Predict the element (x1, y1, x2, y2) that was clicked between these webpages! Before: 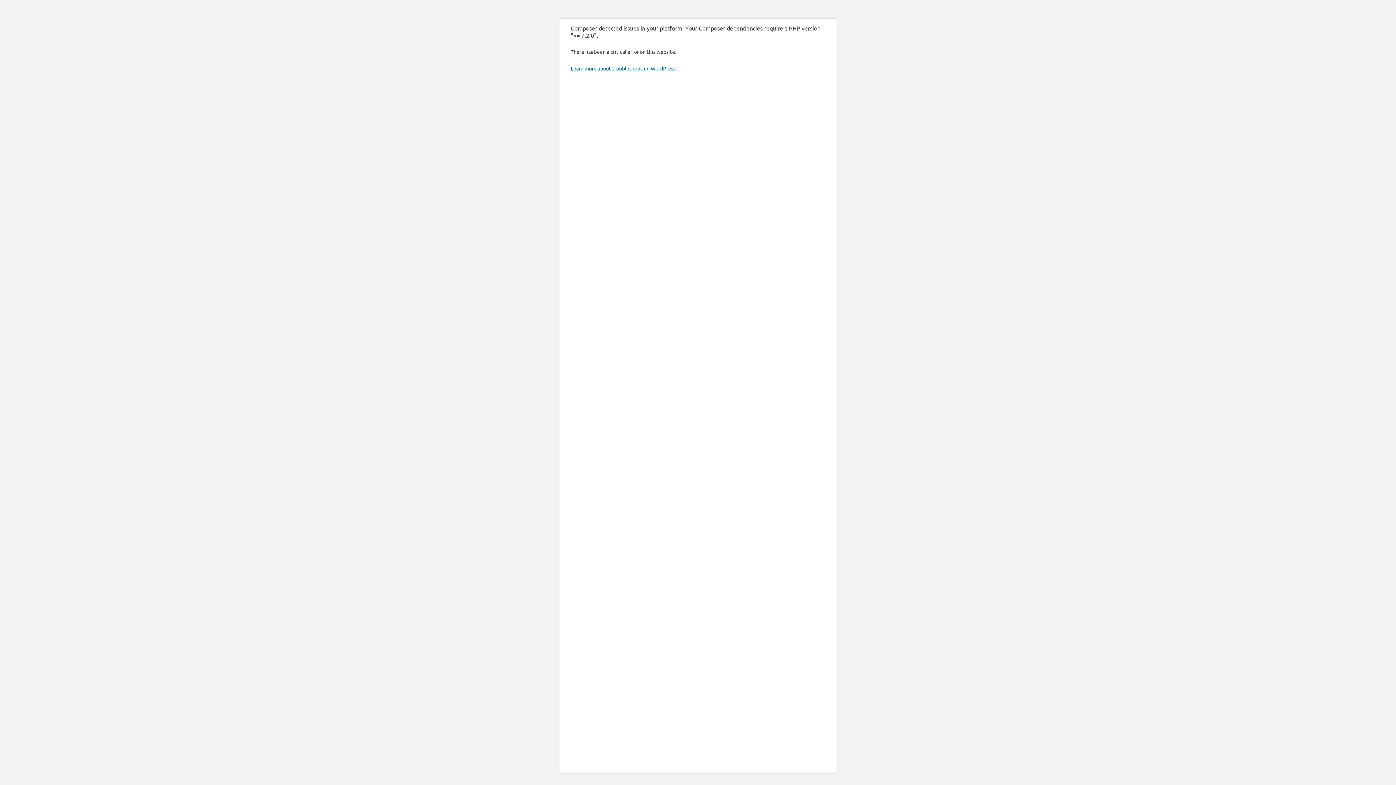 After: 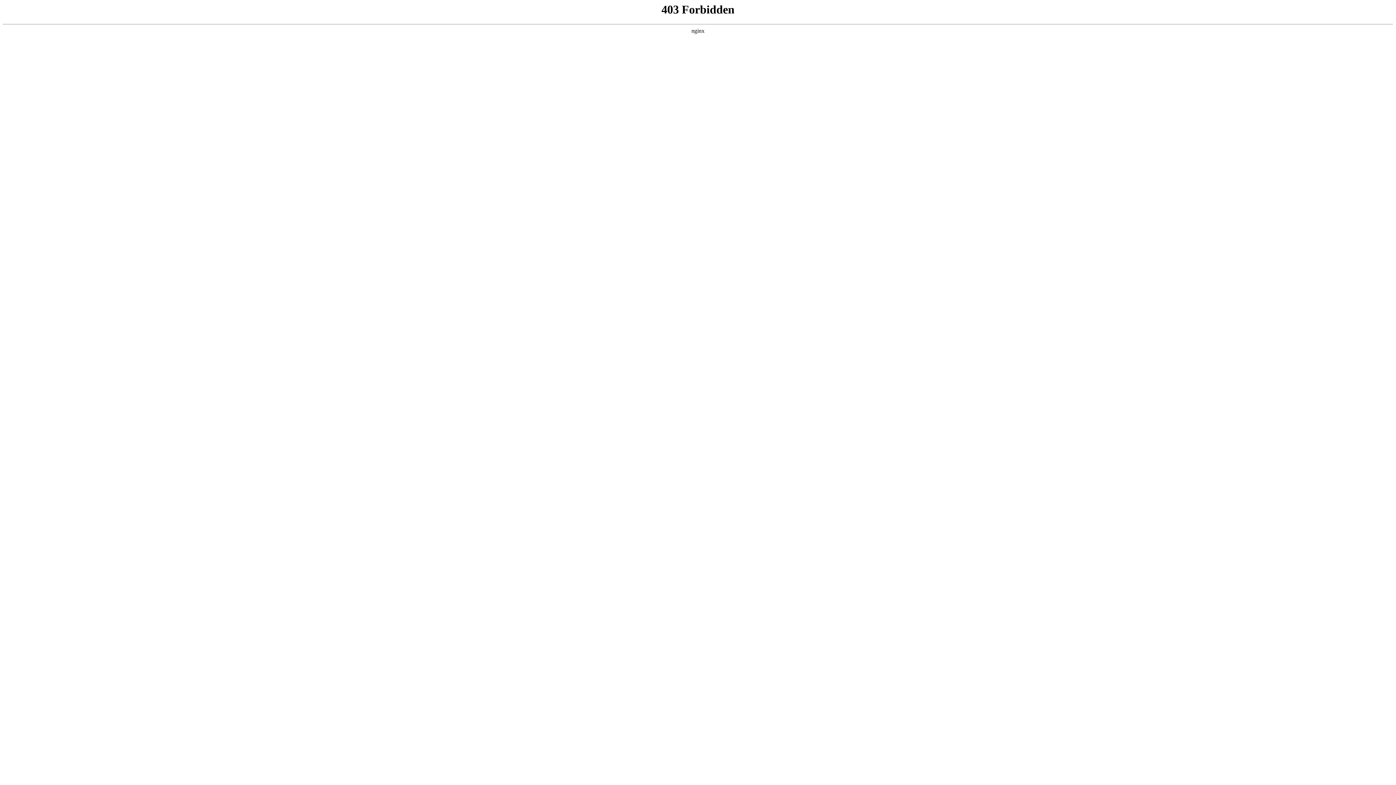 Action: bbox: (570, 65, 676, 71) label: Learn more about troubleshooting WordPress.